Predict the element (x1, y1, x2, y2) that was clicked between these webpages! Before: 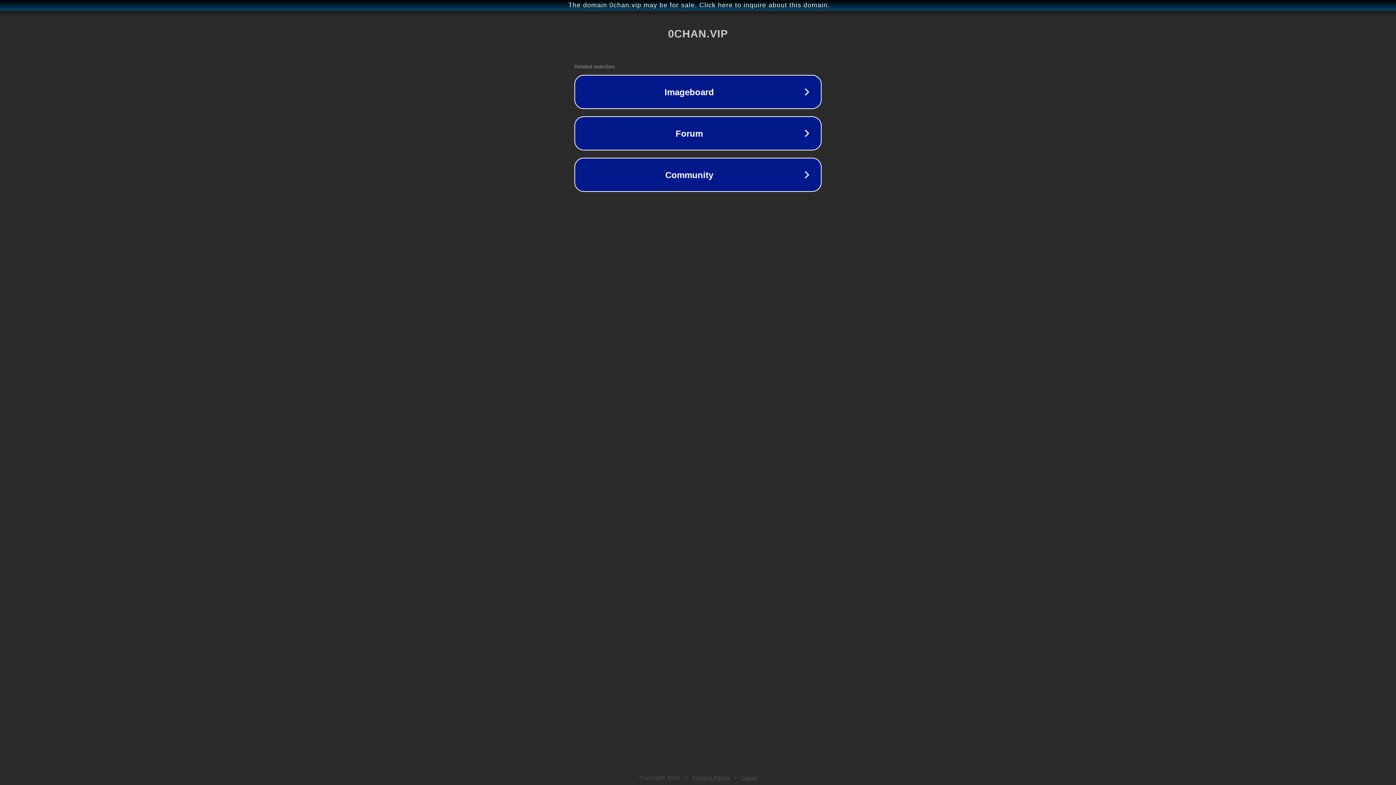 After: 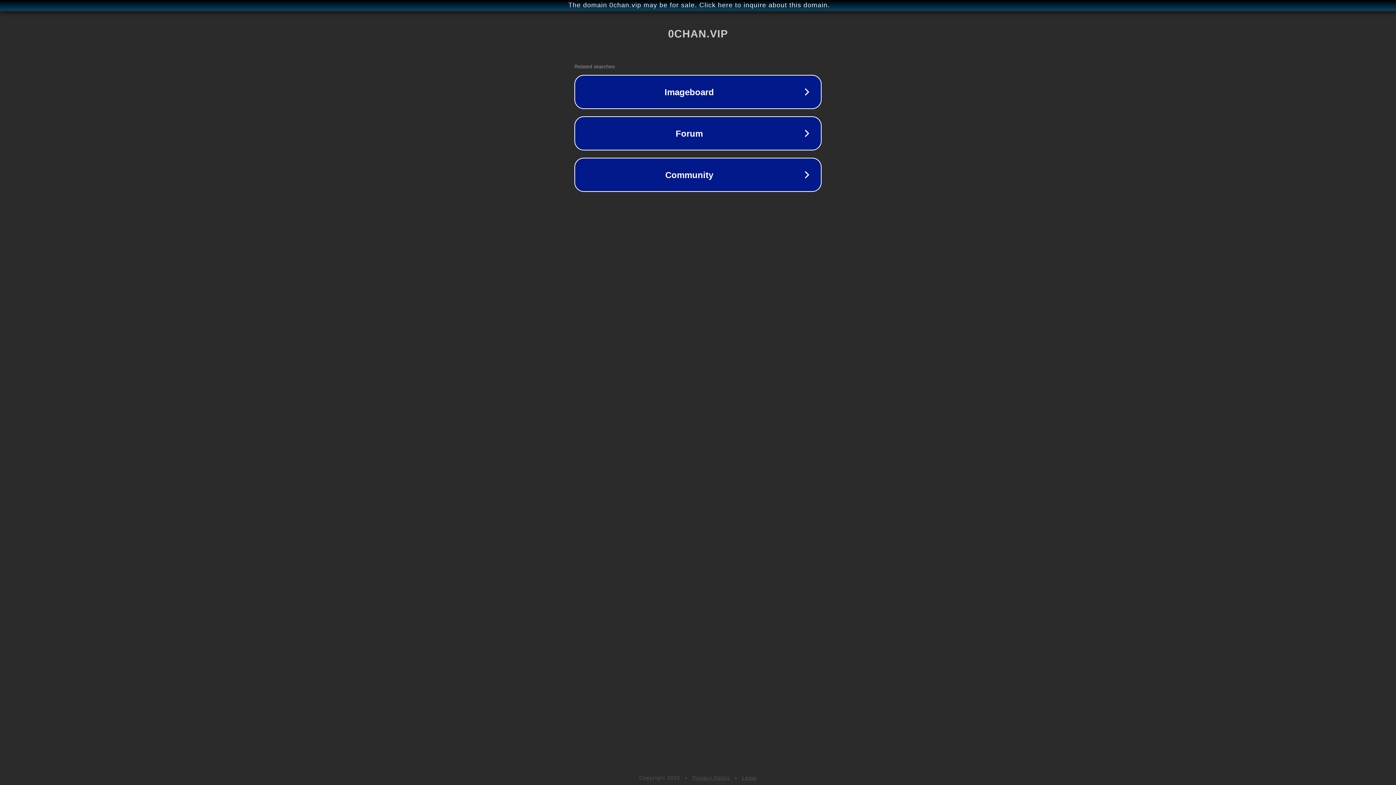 Action: label: Legal bbox: (742, 775, 757, 781)